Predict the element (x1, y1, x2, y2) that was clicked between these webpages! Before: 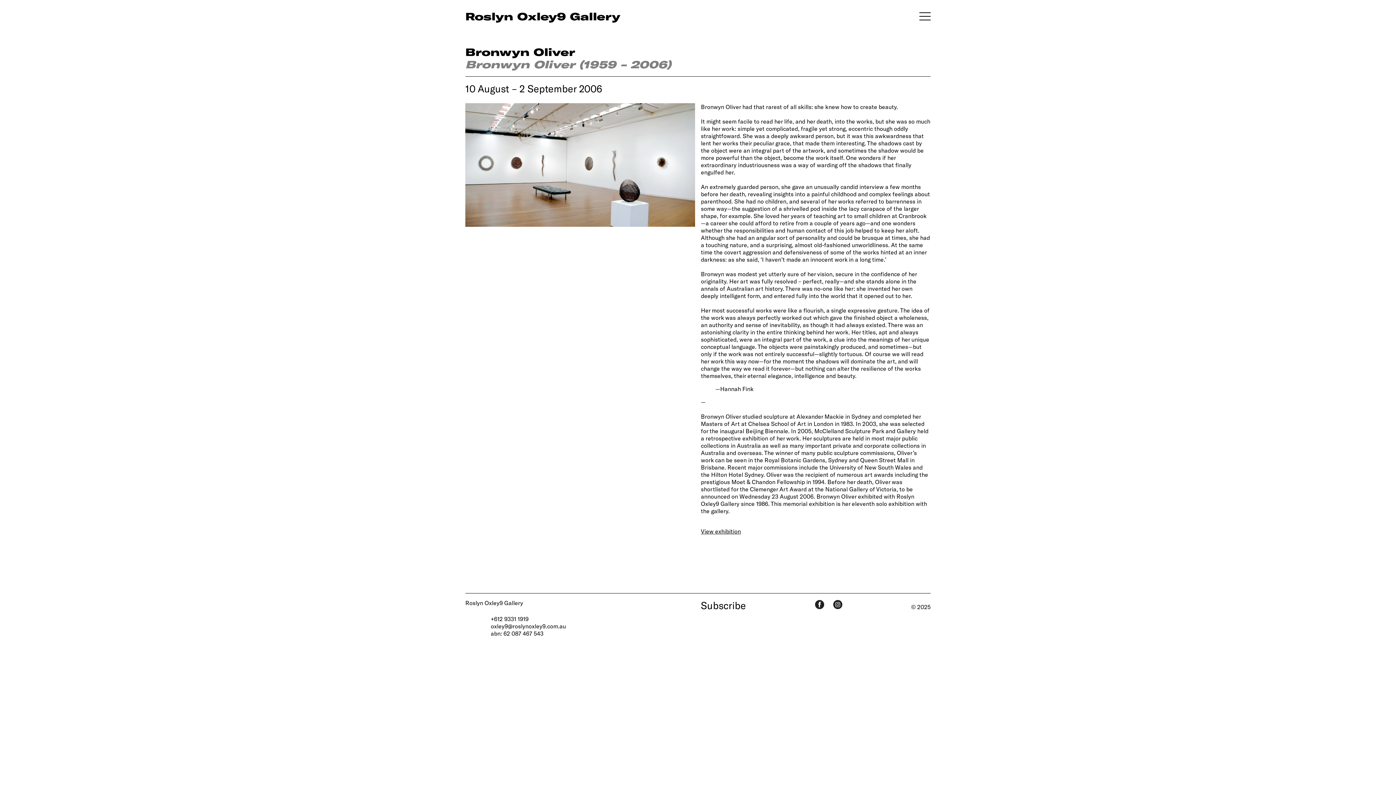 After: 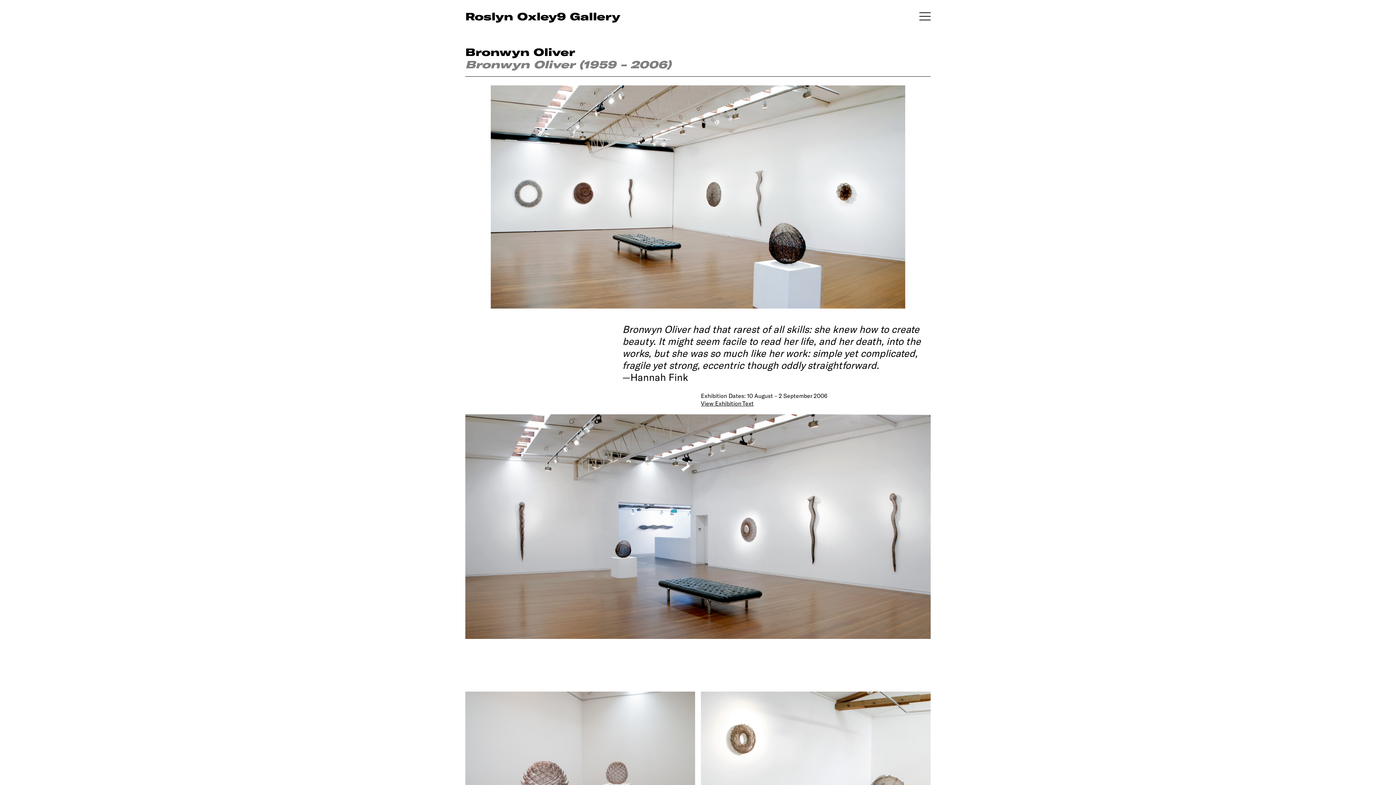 Action: bbox: (465, 57, 671, 70) label: Bronwyn Oliver (1959 - 2006)